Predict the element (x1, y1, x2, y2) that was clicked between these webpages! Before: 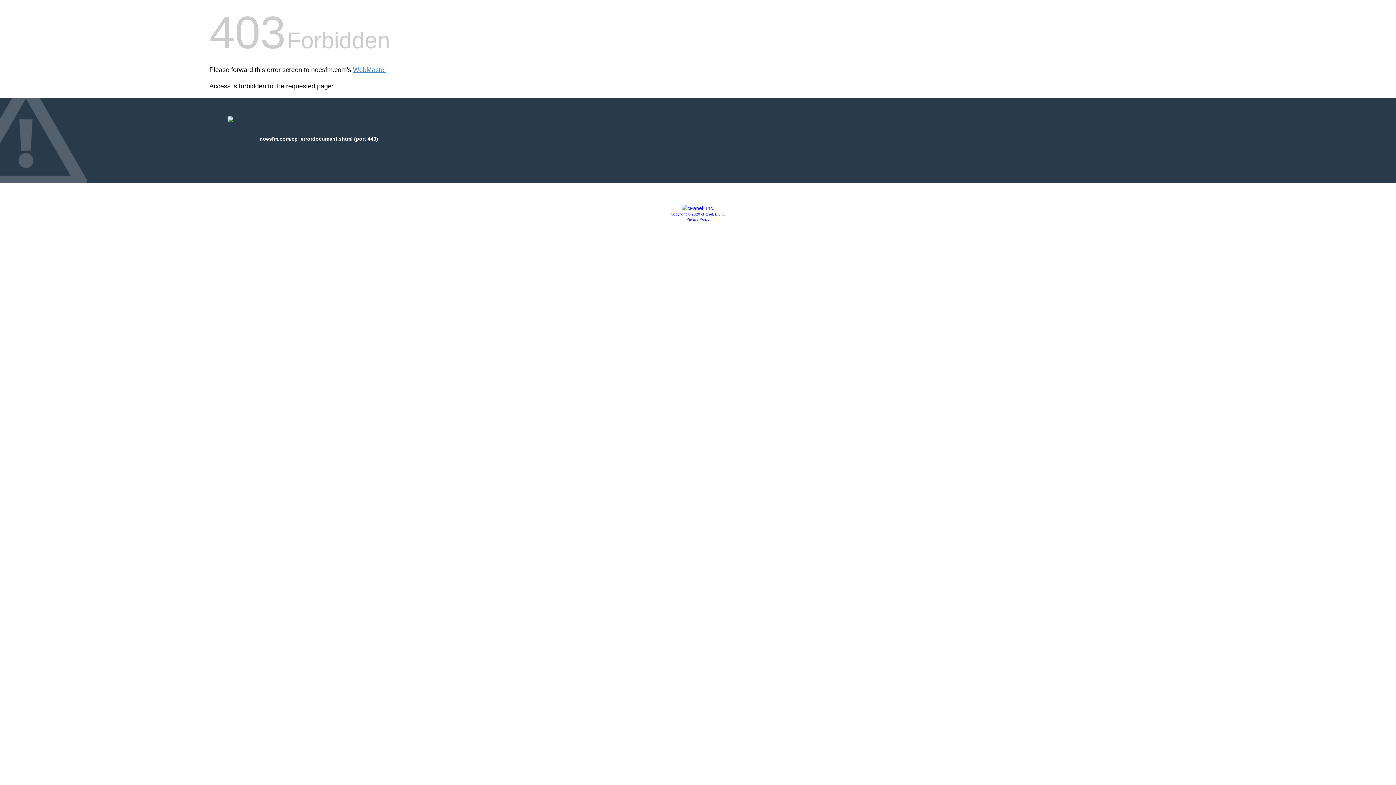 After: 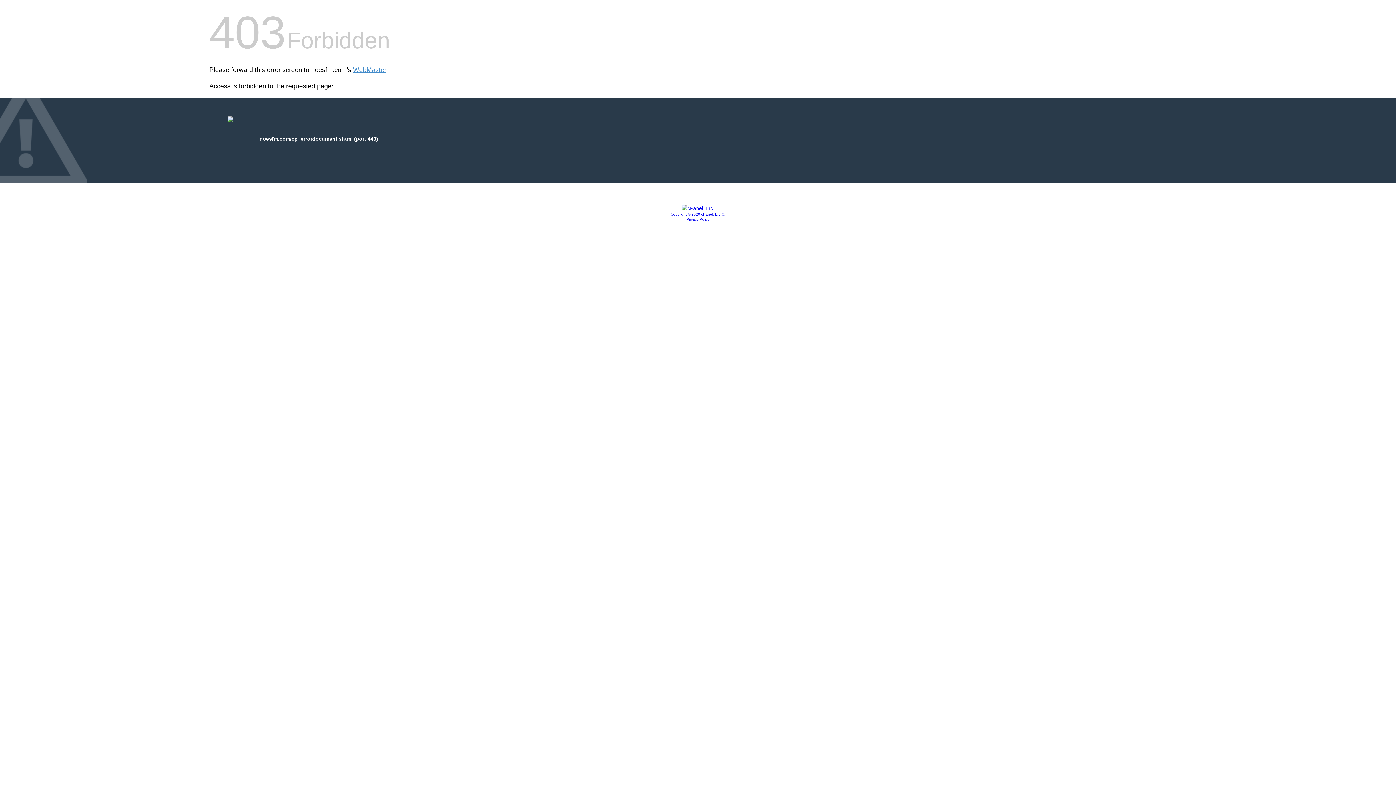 Action: bbox: (681, 205, 714, 211)